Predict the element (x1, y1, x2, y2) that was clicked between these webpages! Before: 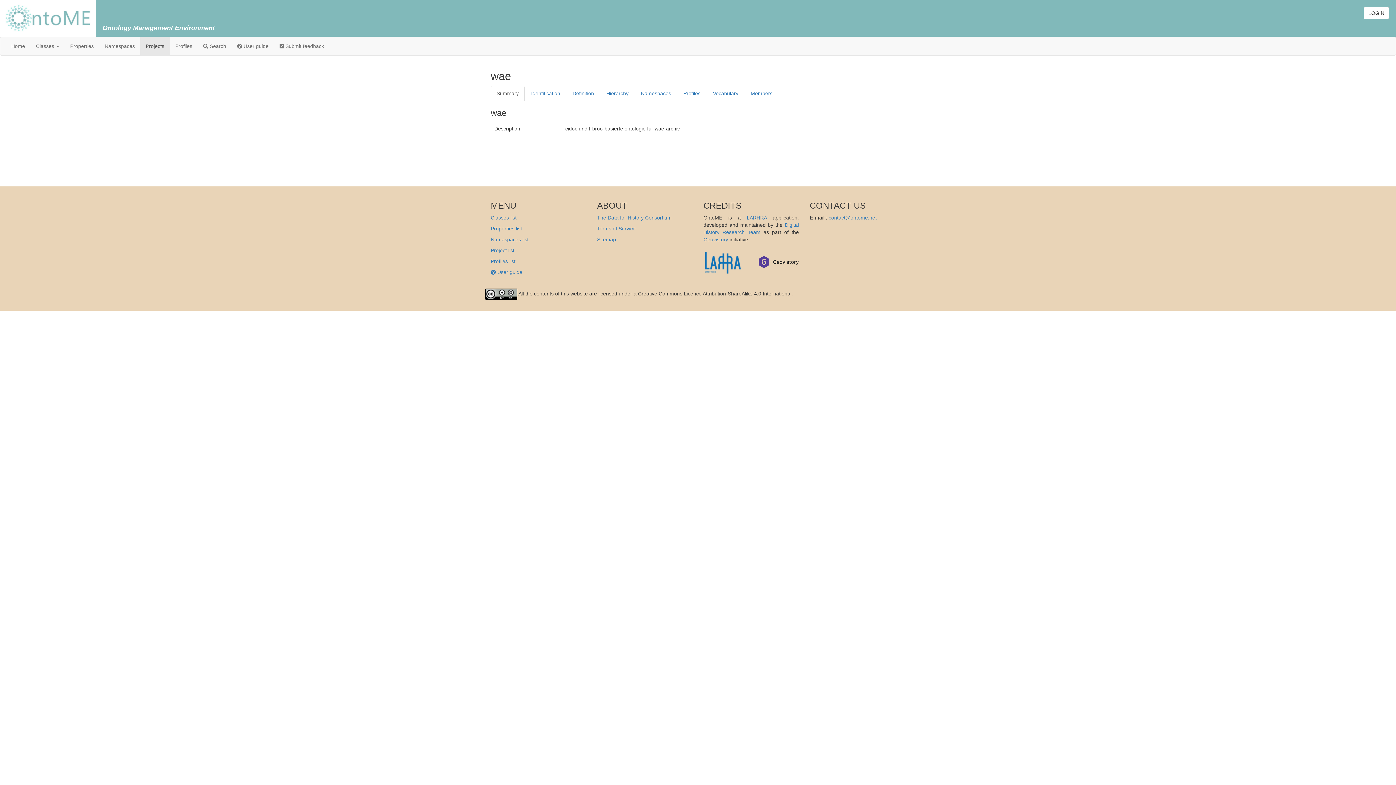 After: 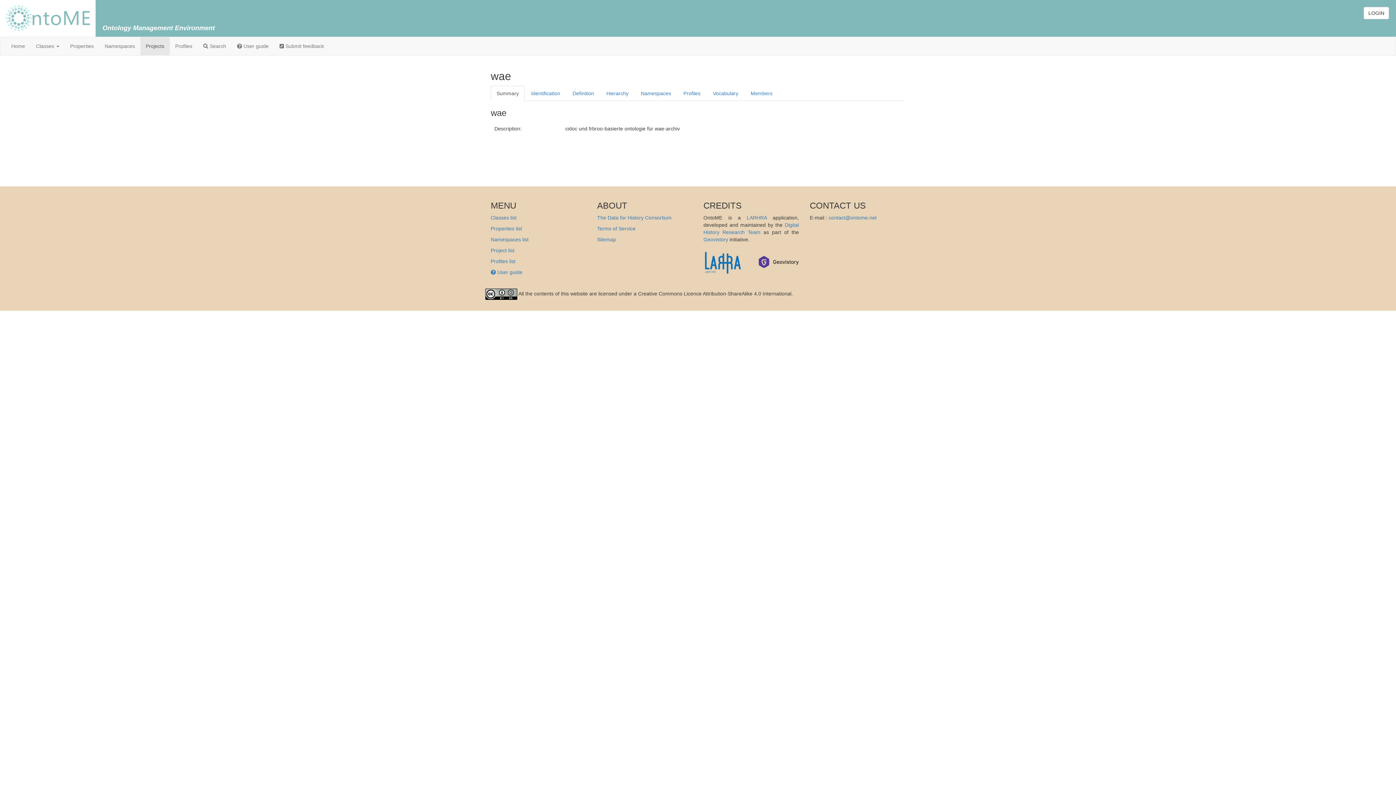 Action: bbox: (758, 258, 799, 264)